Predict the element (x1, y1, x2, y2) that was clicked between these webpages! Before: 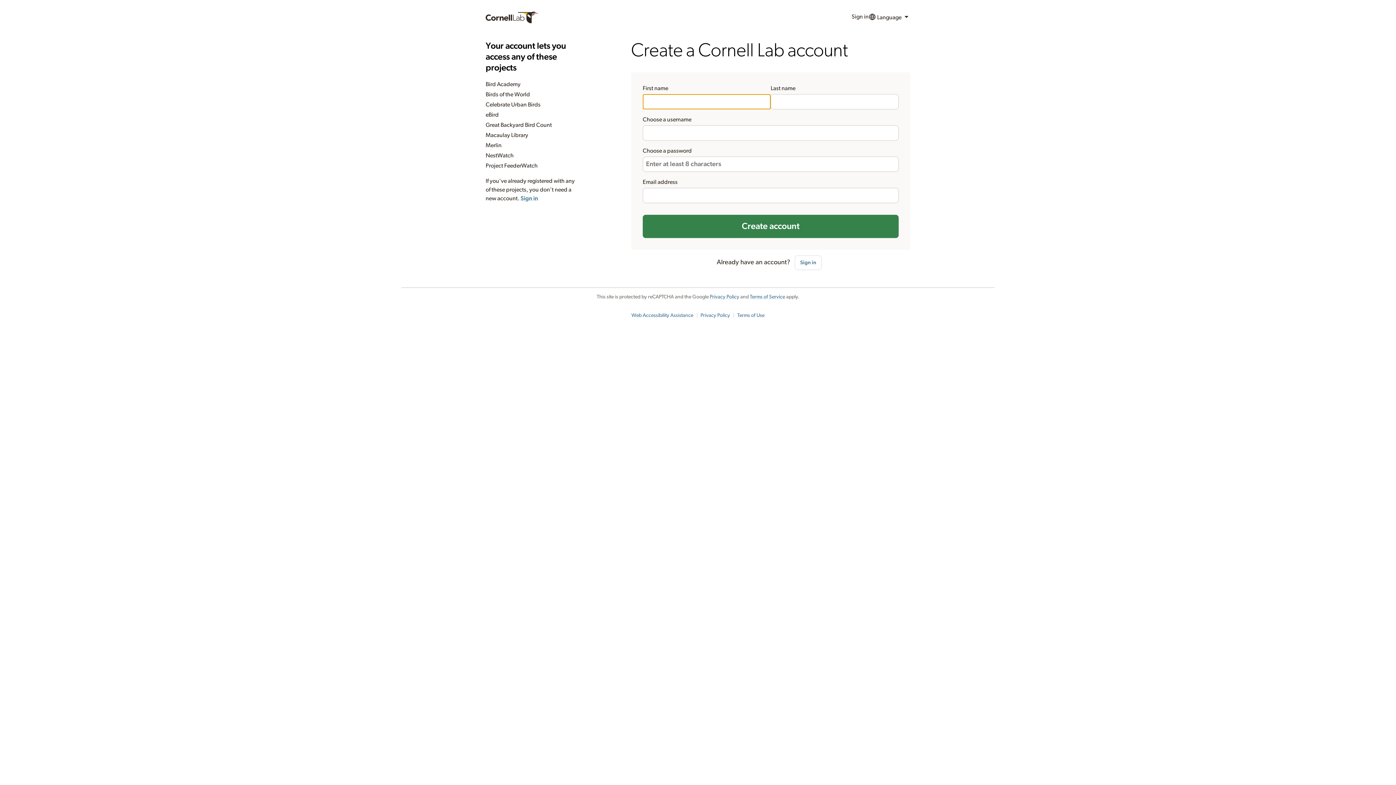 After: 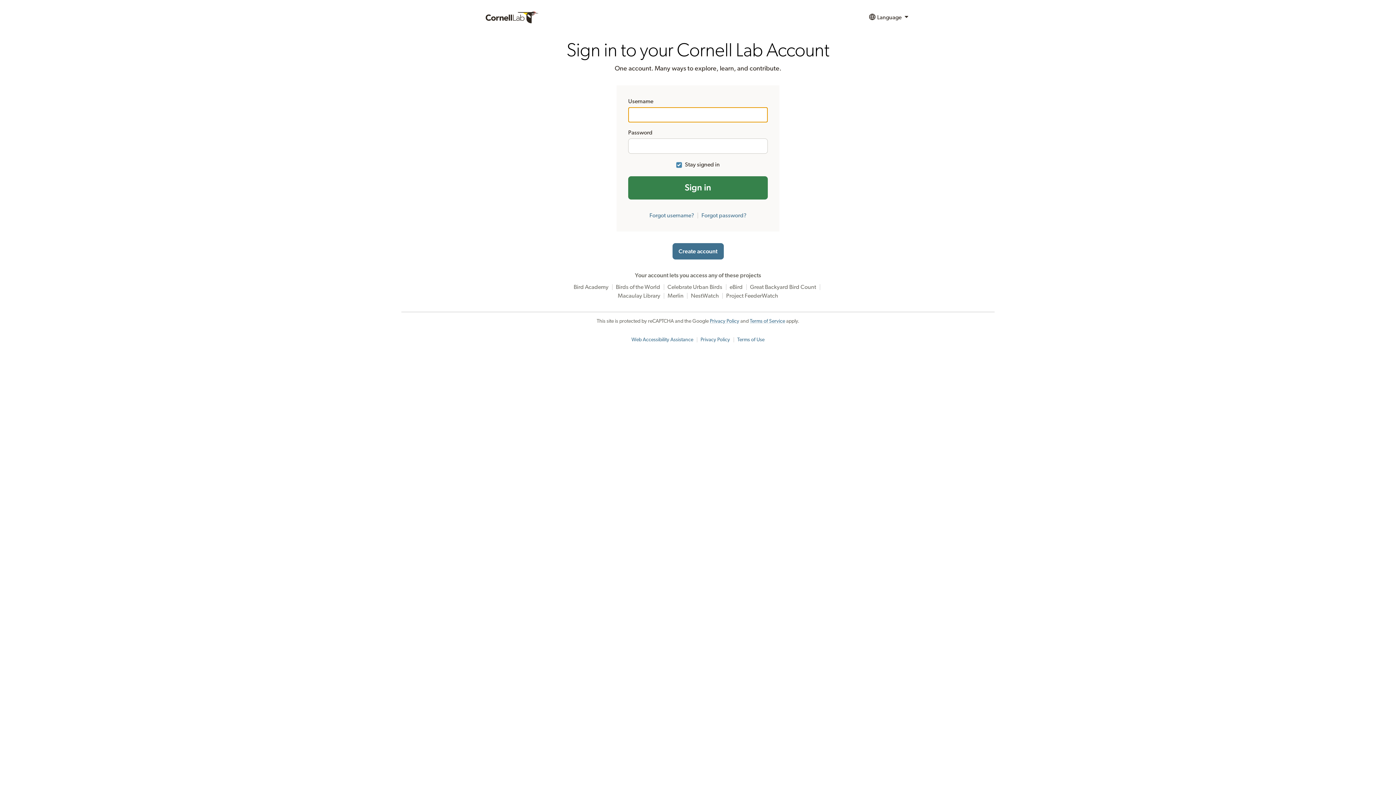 Action: label: Sign in bbox: (851, 9, 868, 25)